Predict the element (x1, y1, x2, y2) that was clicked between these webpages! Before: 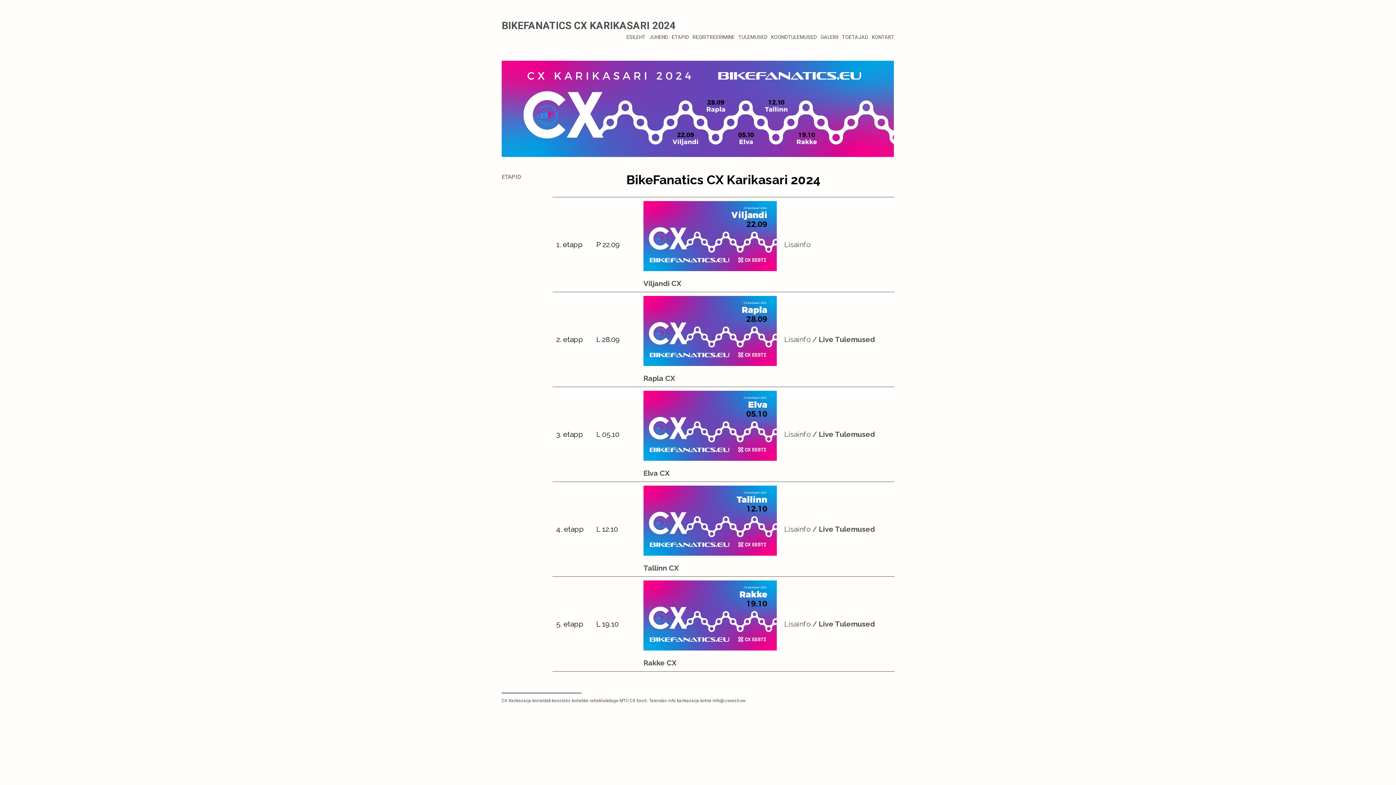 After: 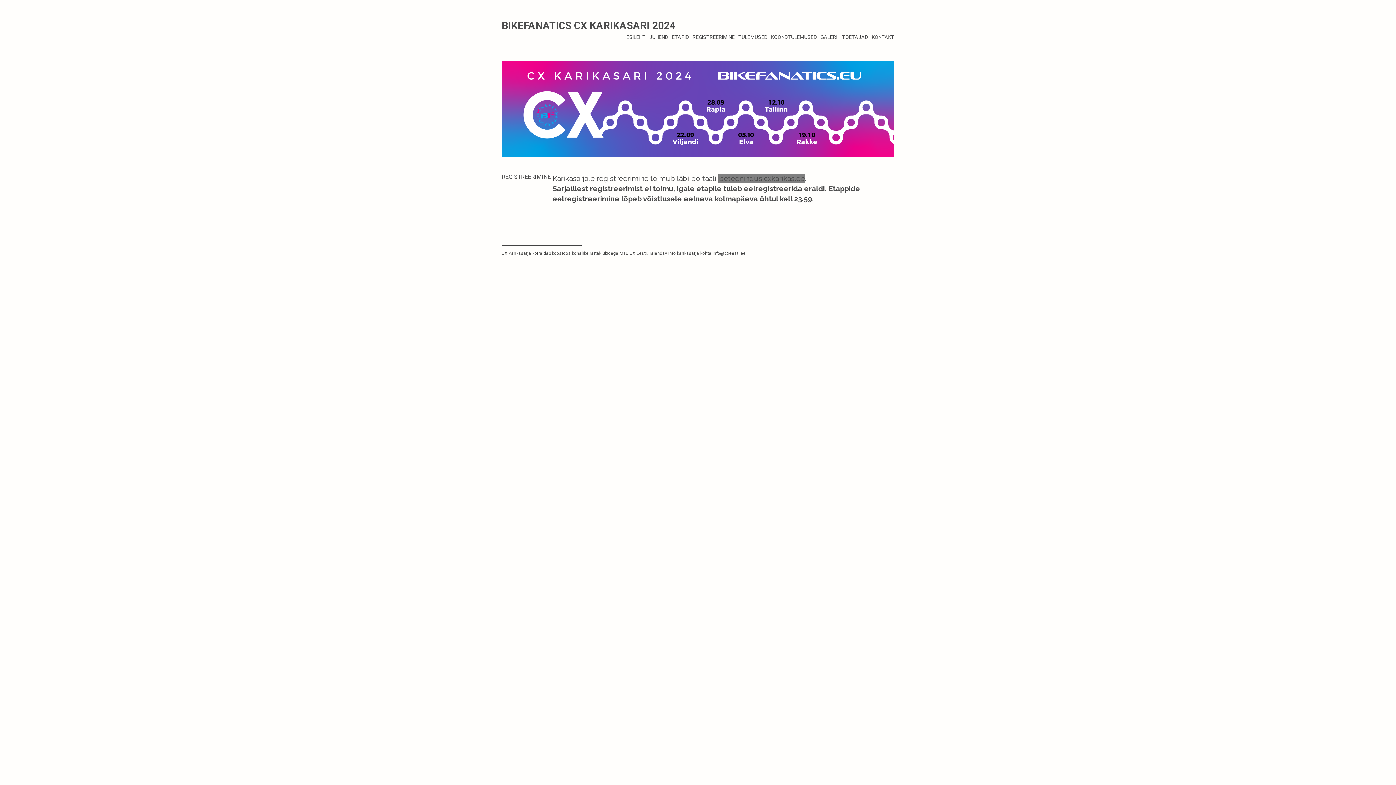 Action: label: REGISTREERIMINE bbox: (692, 34, 734, 39)